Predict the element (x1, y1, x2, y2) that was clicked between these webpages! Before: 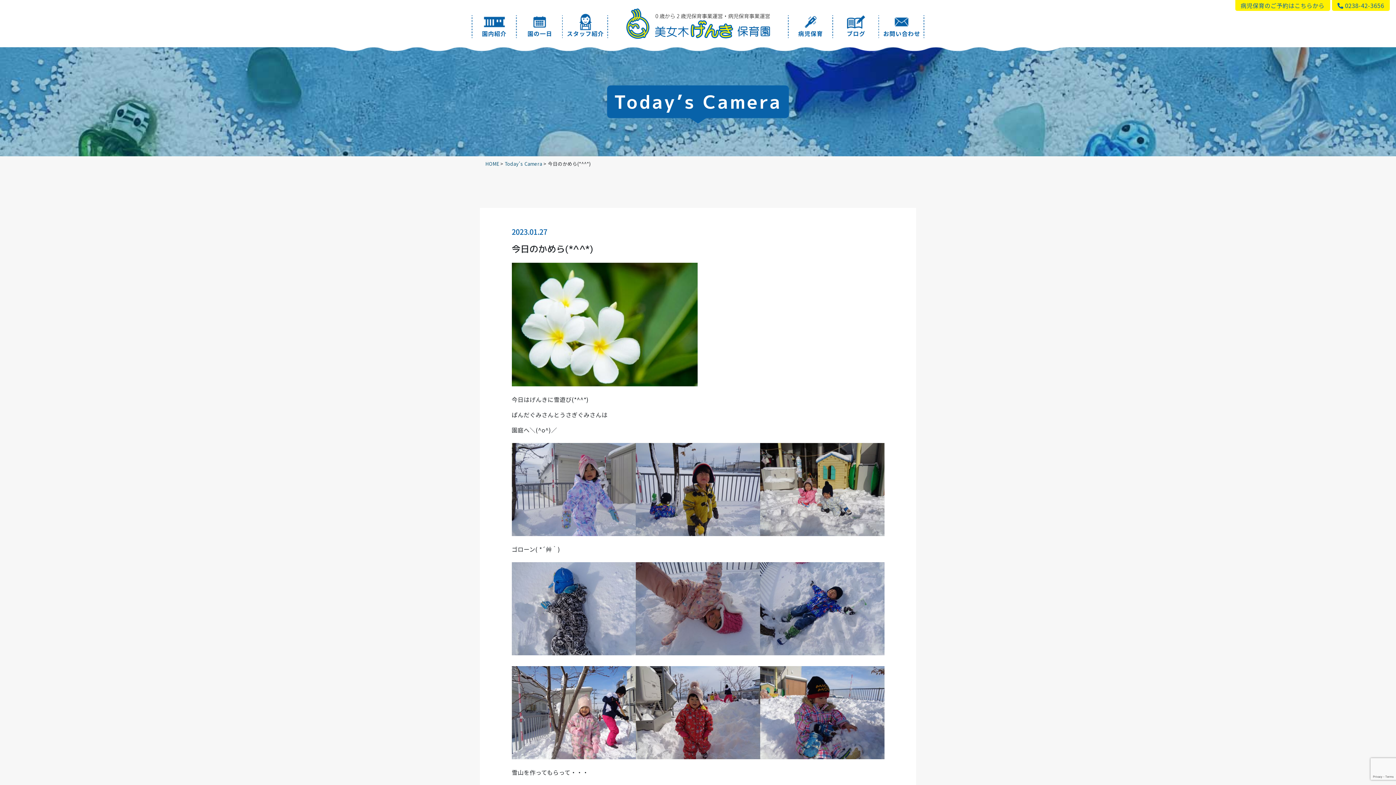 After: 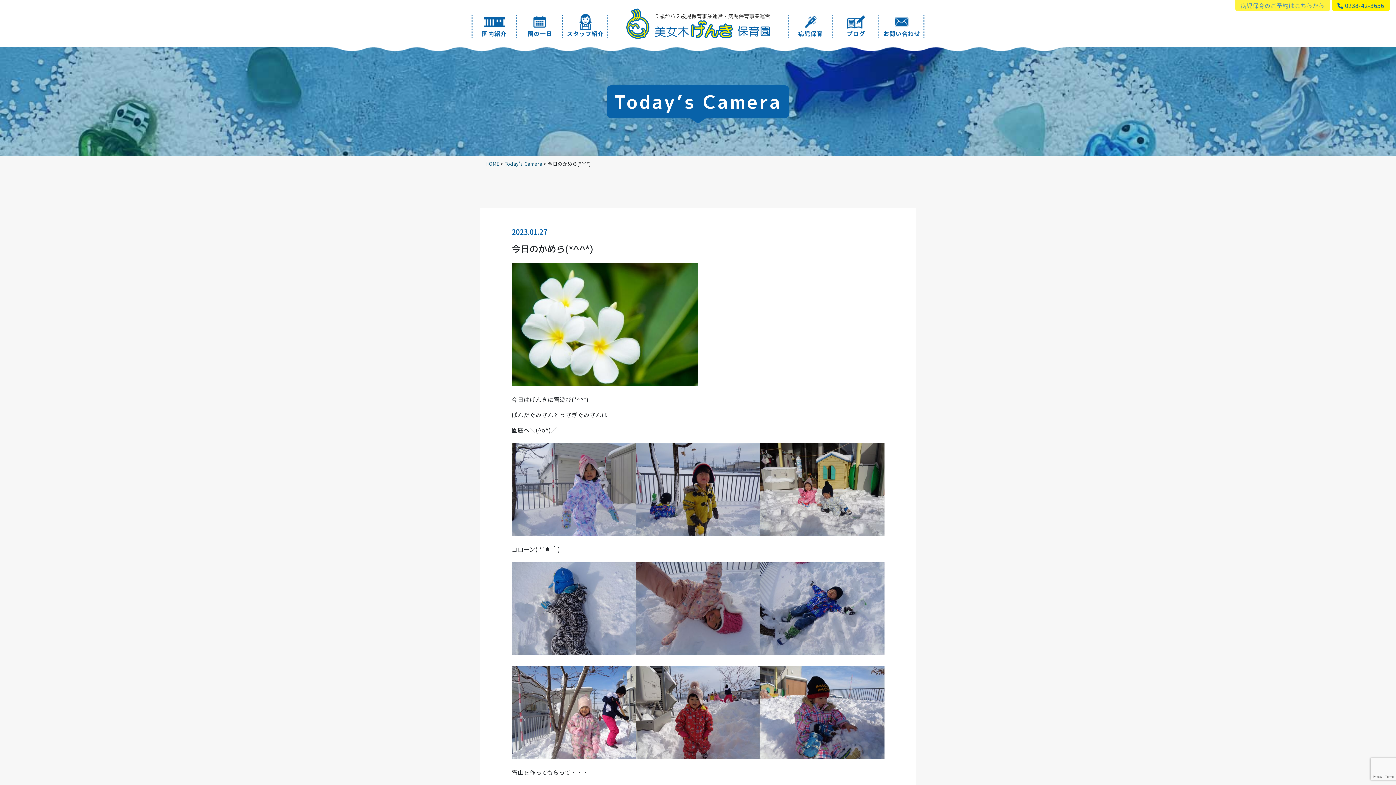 Action: bbox: (1234, 0, 1331, 10) label: 病児保育のご予約はこちらから